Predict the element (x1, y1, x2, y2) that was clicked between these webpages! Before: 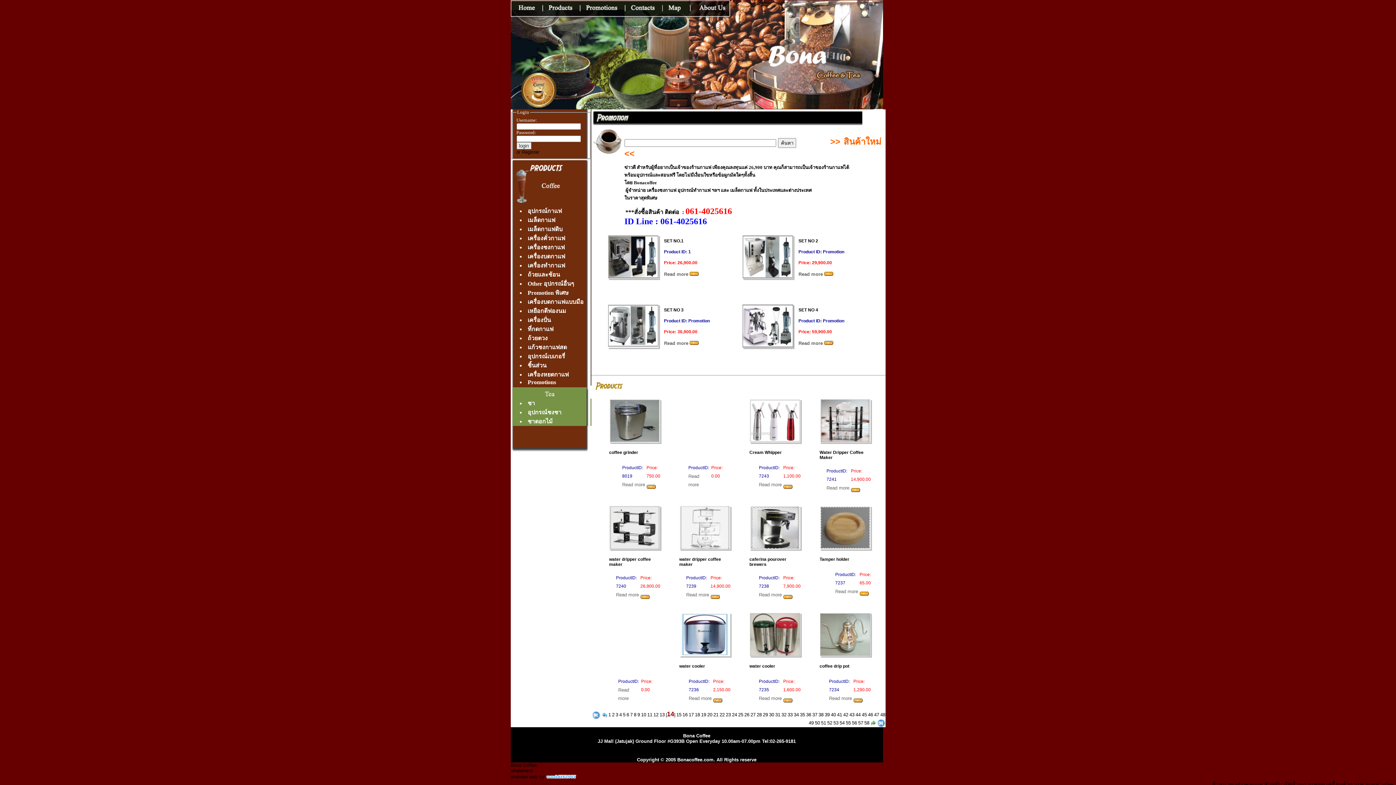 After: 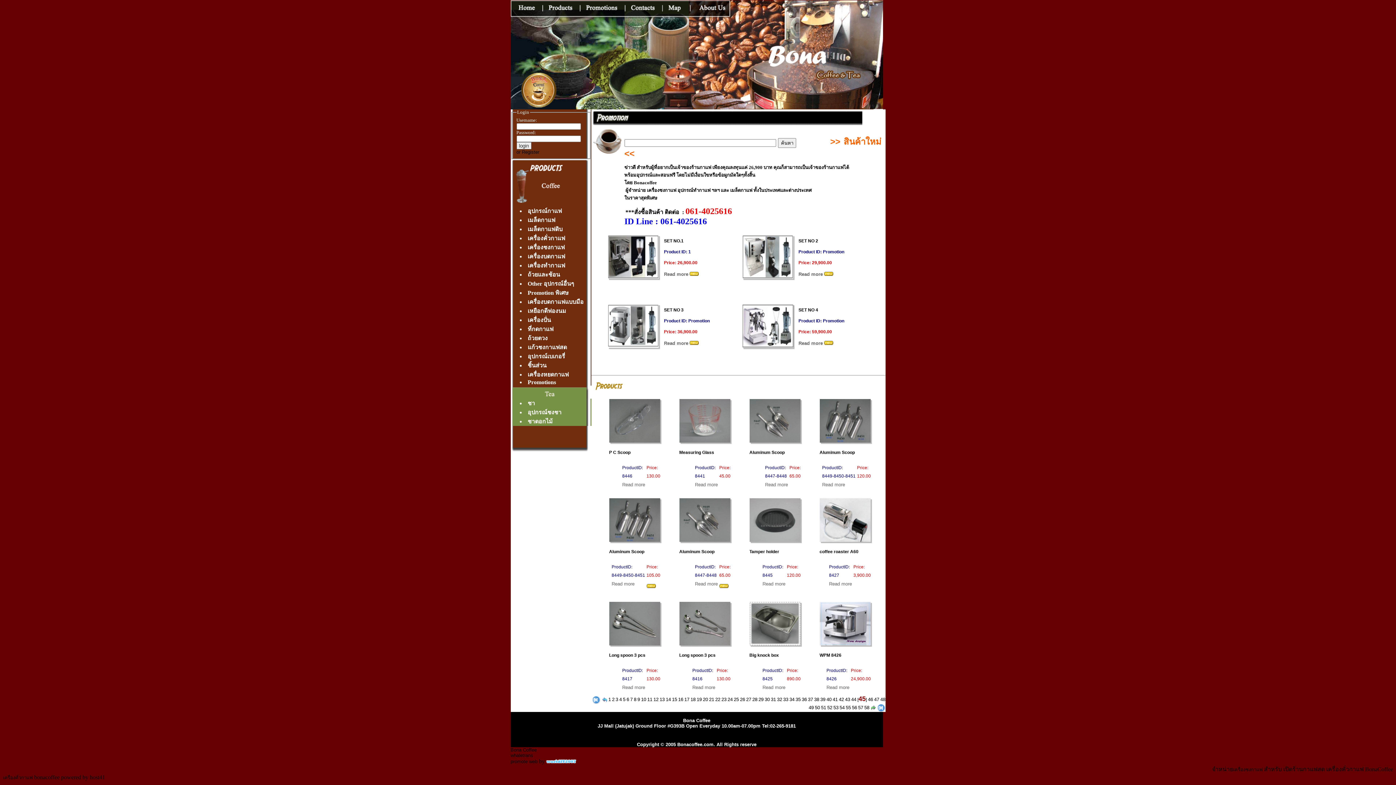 Action: bbox: (862, 712, 867, 717) label: 45